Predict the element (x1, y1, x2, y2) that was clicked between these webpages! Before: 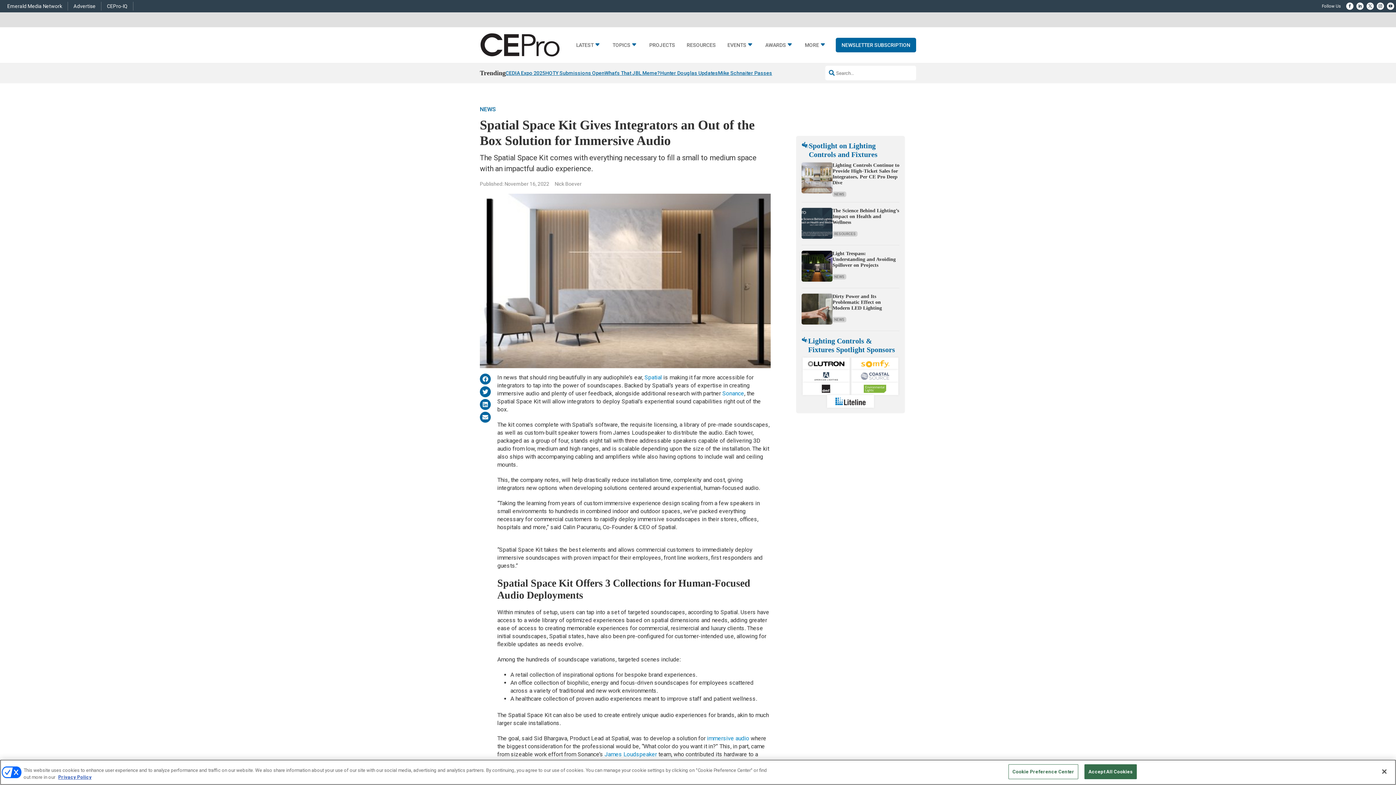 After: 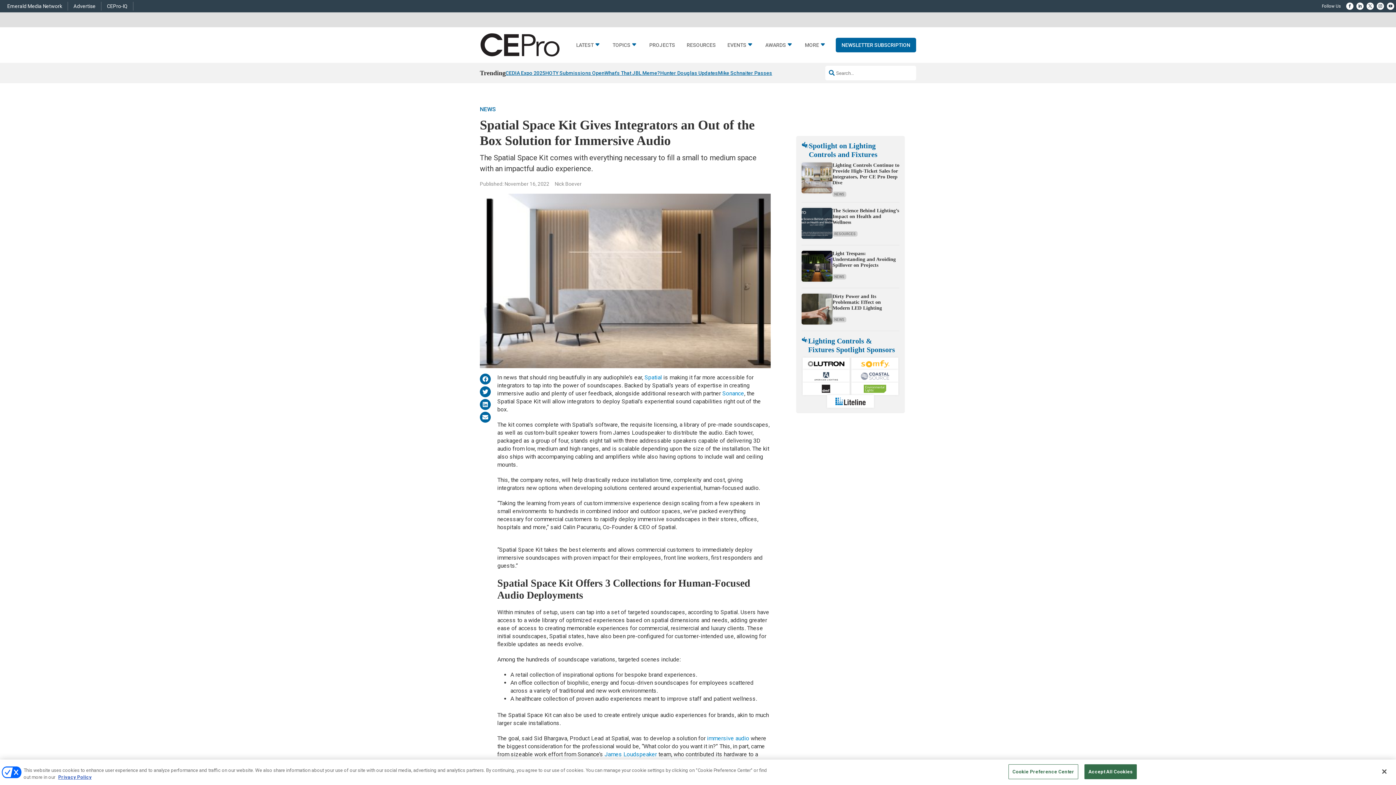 Action: bbox: (480, 386, 490, 397)